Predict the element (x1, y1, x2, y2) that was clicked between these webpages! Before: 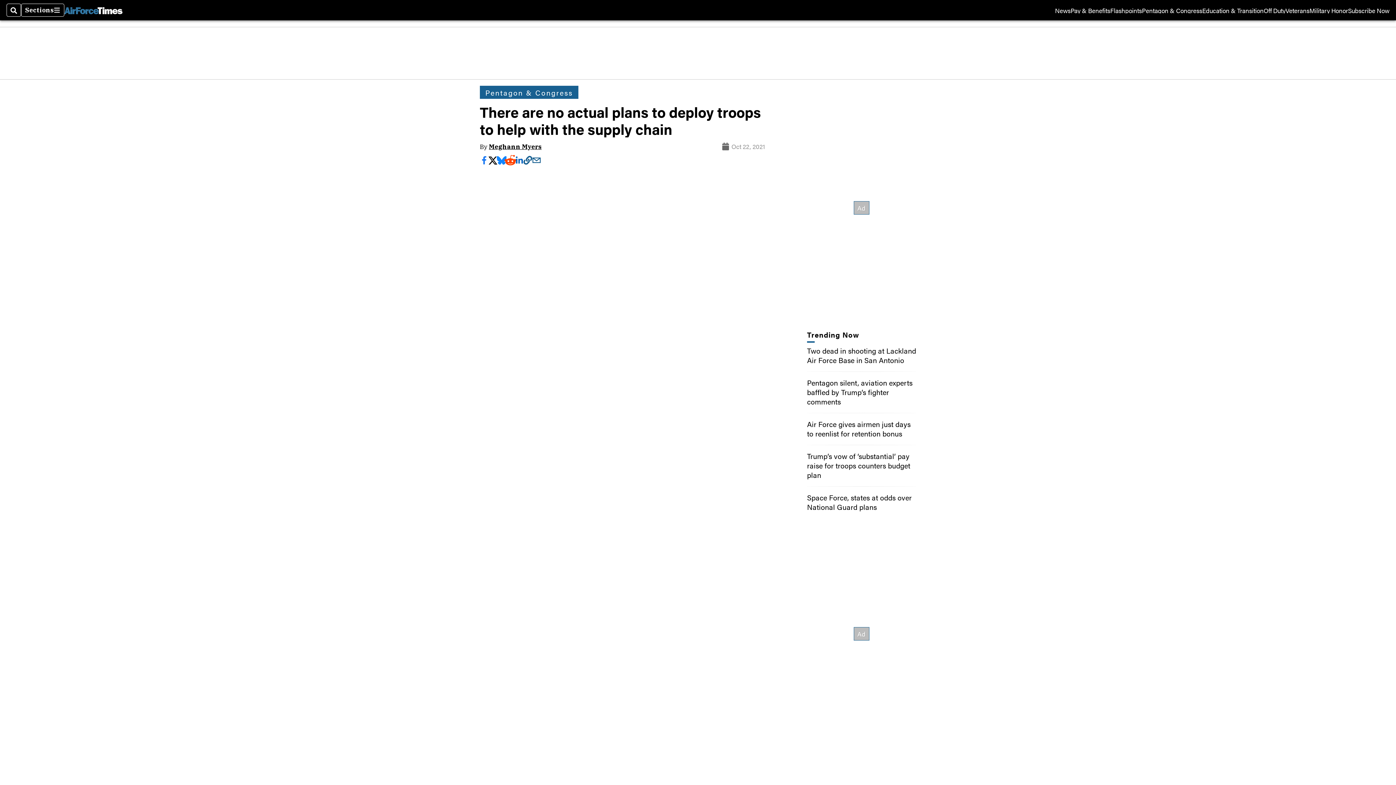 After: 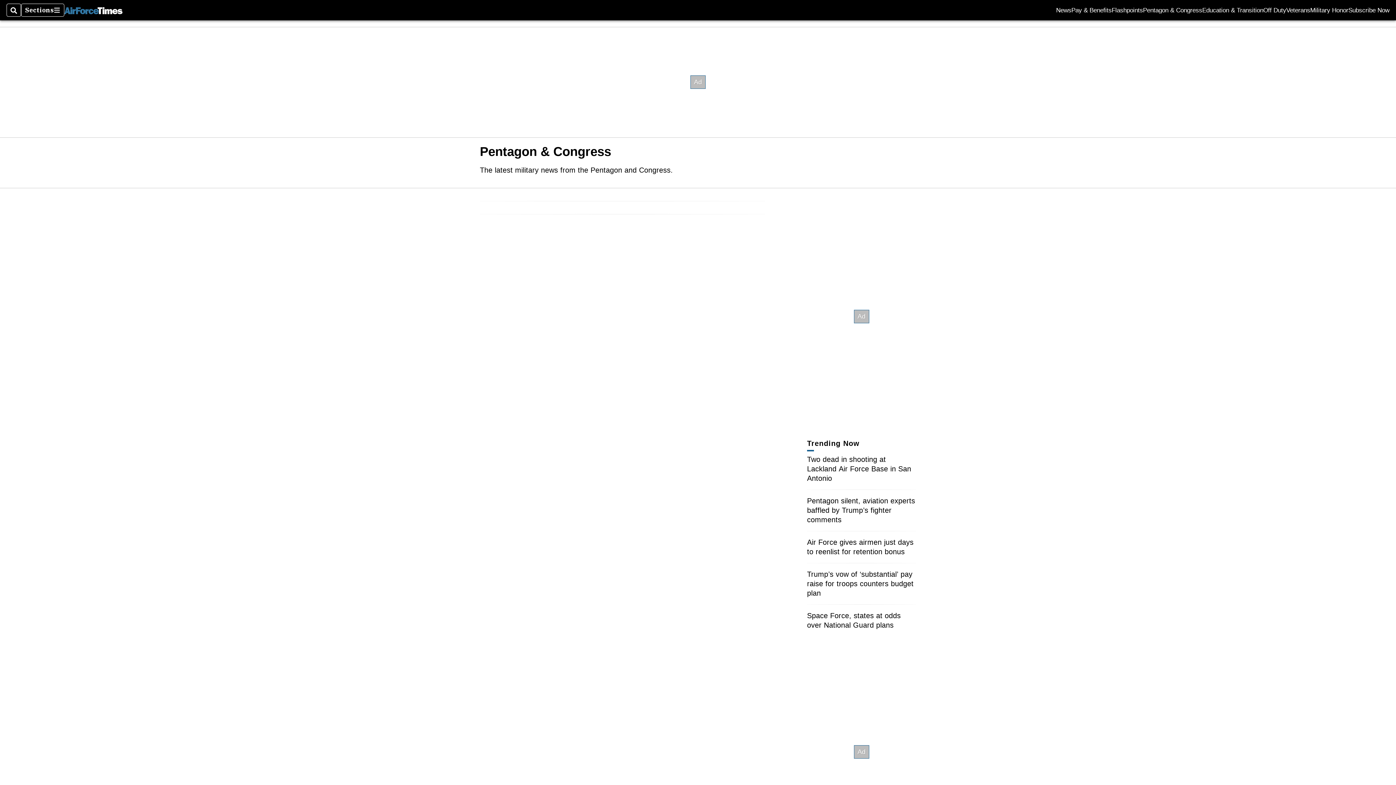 Action: label: Pentagon & Congress bbox: (485, 87, 573, 97)